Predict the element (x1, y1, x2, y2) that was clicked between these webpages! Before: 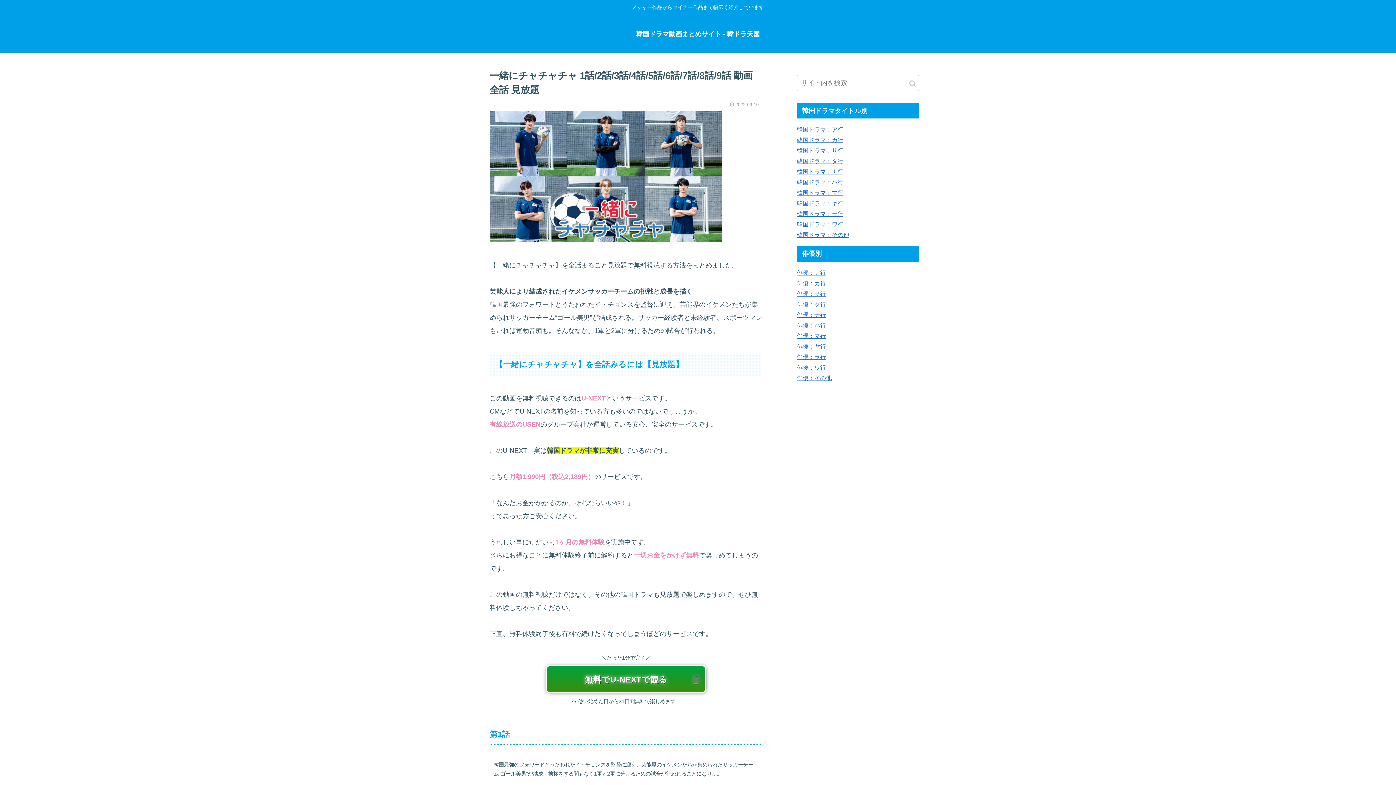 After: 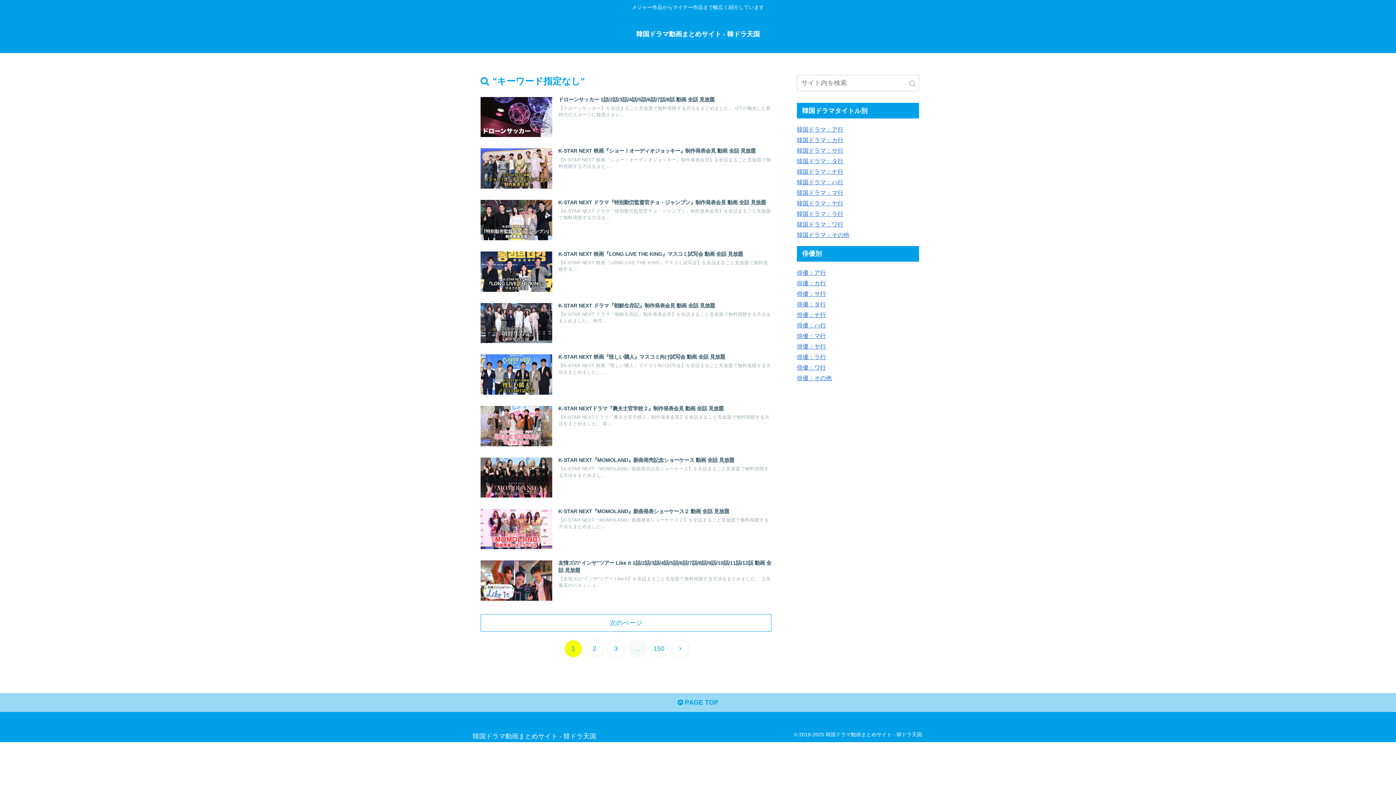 Action: bbox: (906, 74, 919, 92) label: button